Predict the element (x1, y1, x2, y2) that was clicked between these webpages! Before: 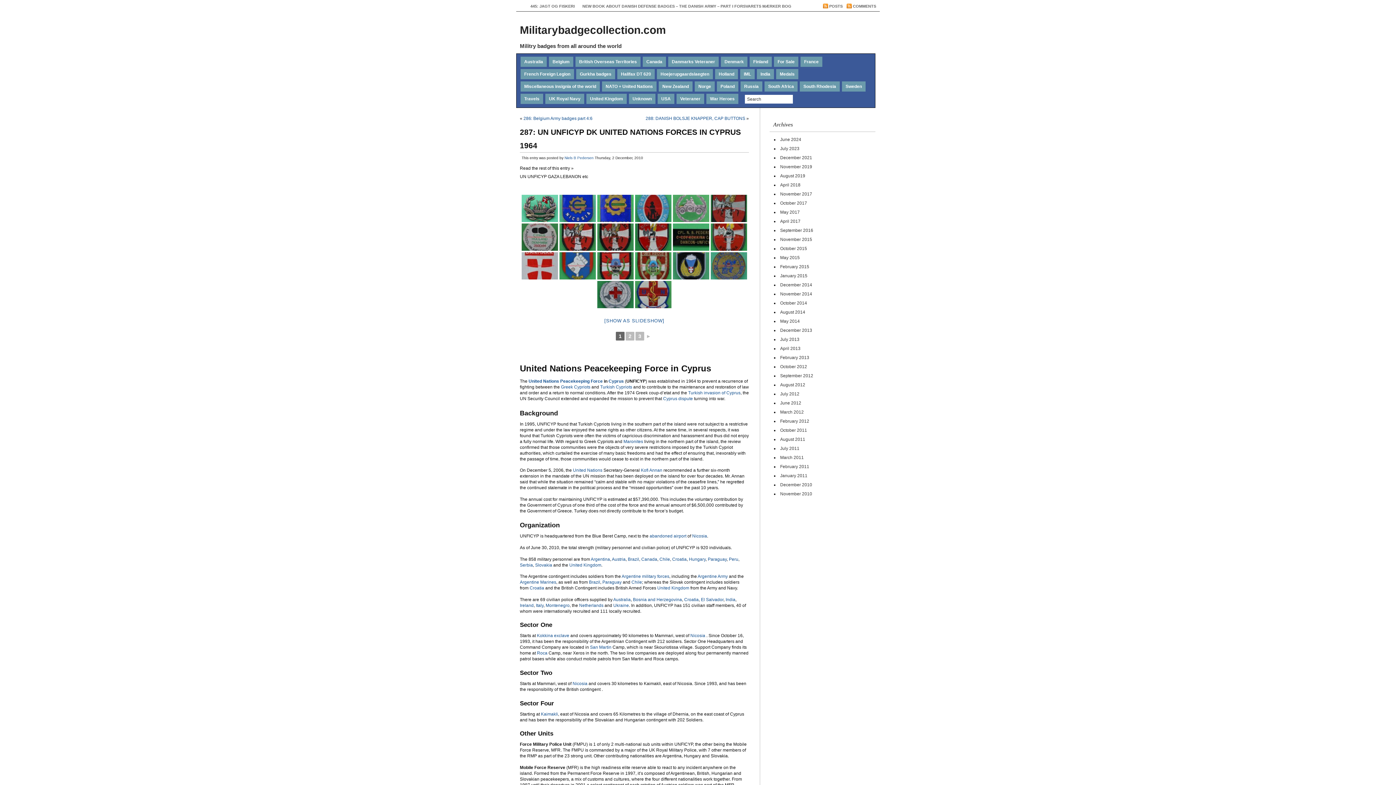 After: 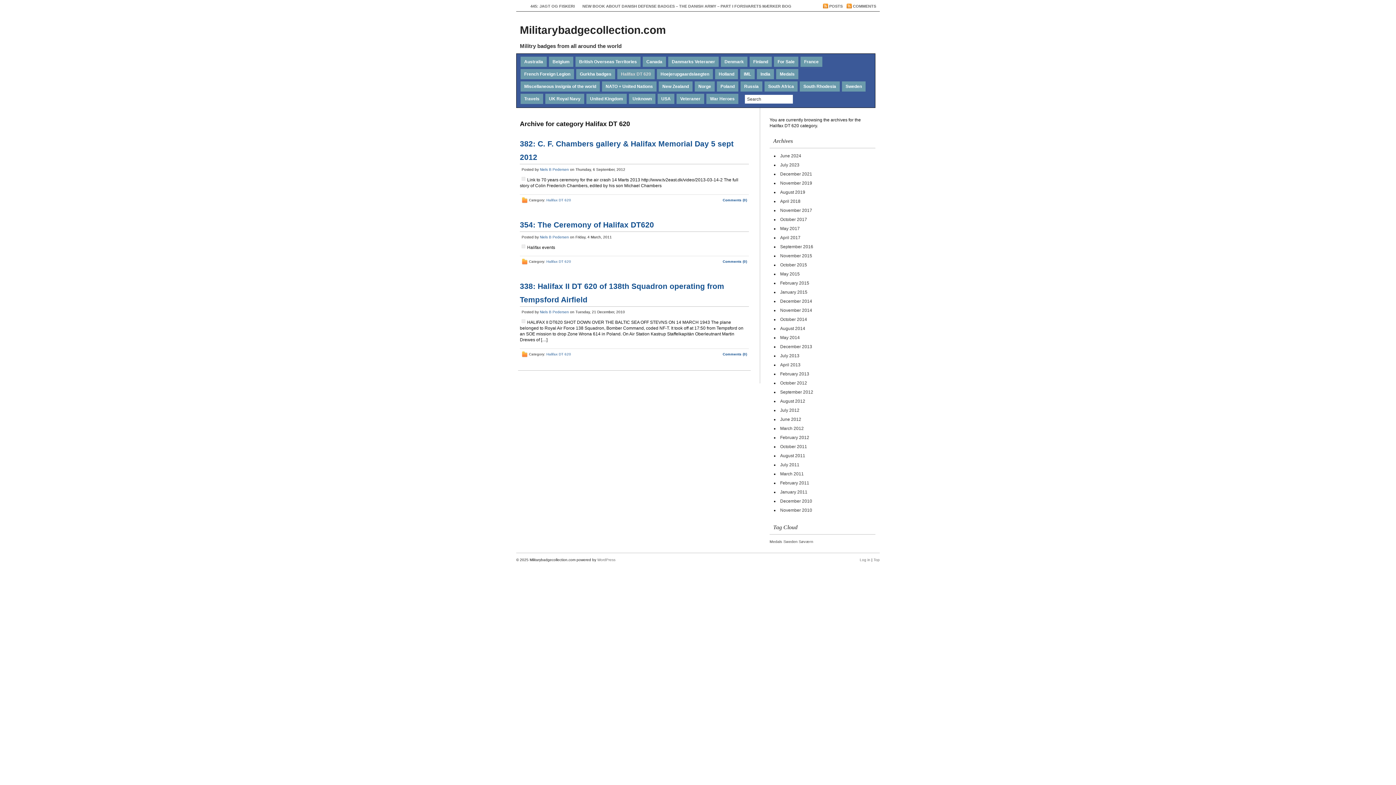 Action: label: Halifax DT 620 bbox: (617, 69, 654, 79)